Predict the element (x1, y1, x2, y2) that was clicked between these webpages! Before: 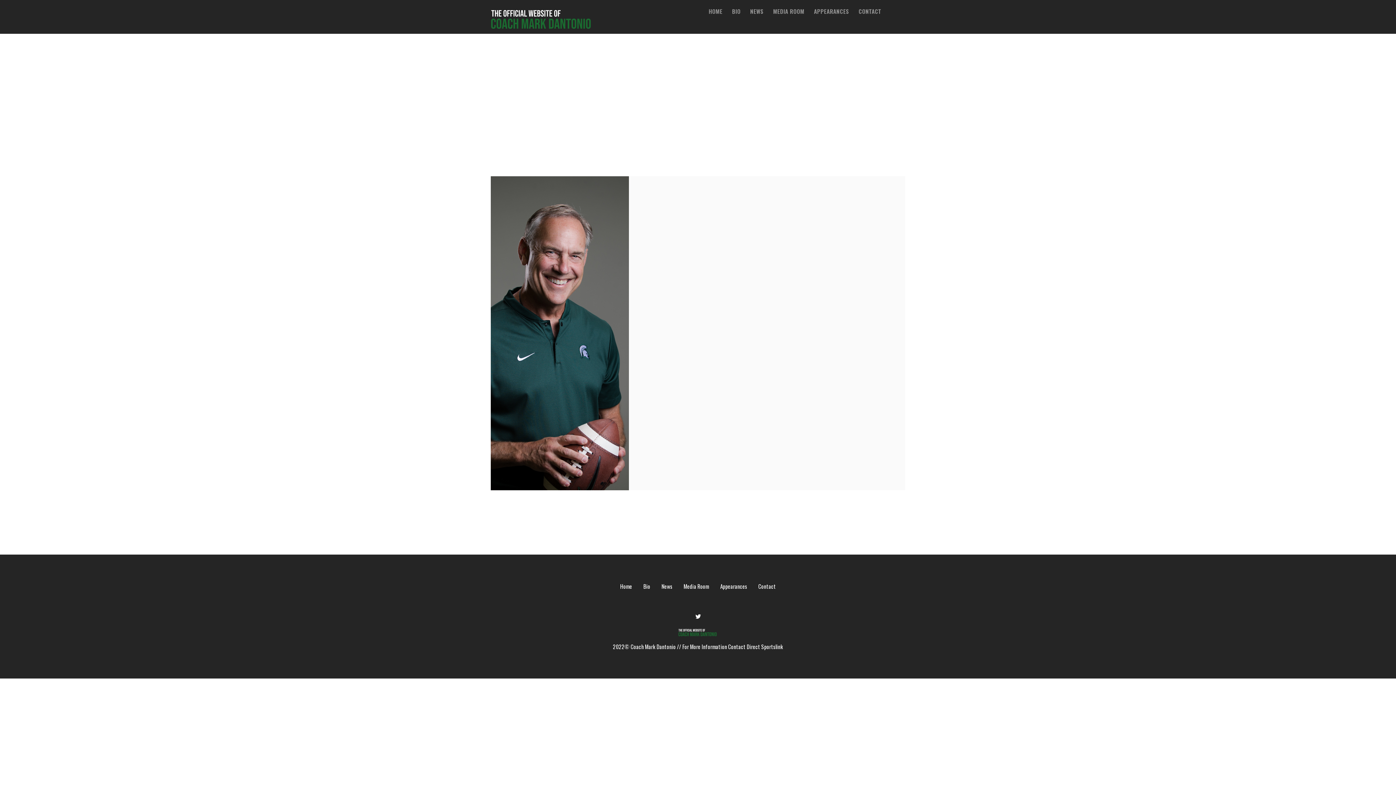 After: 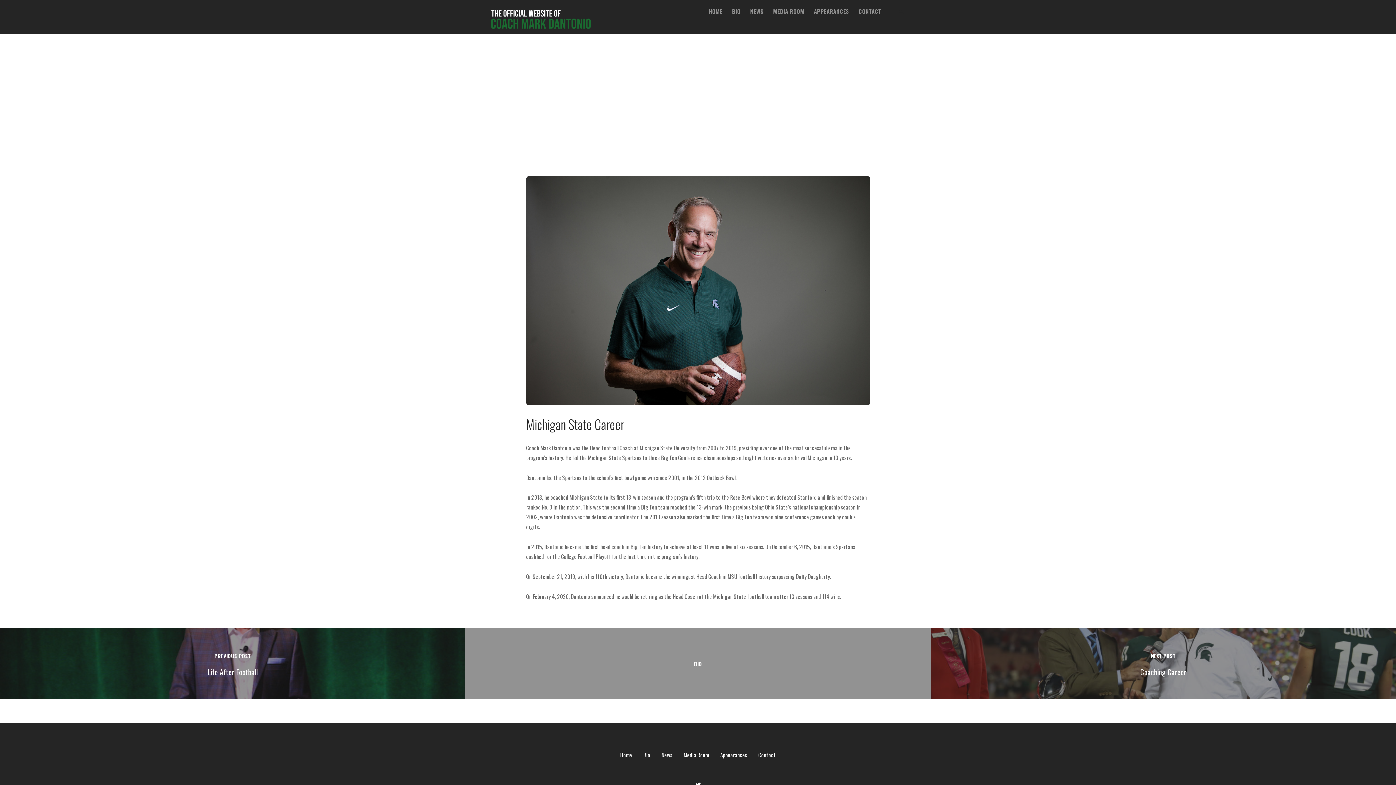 Action: bbox: (490, 203, 629, 456) label: Michigan State Career